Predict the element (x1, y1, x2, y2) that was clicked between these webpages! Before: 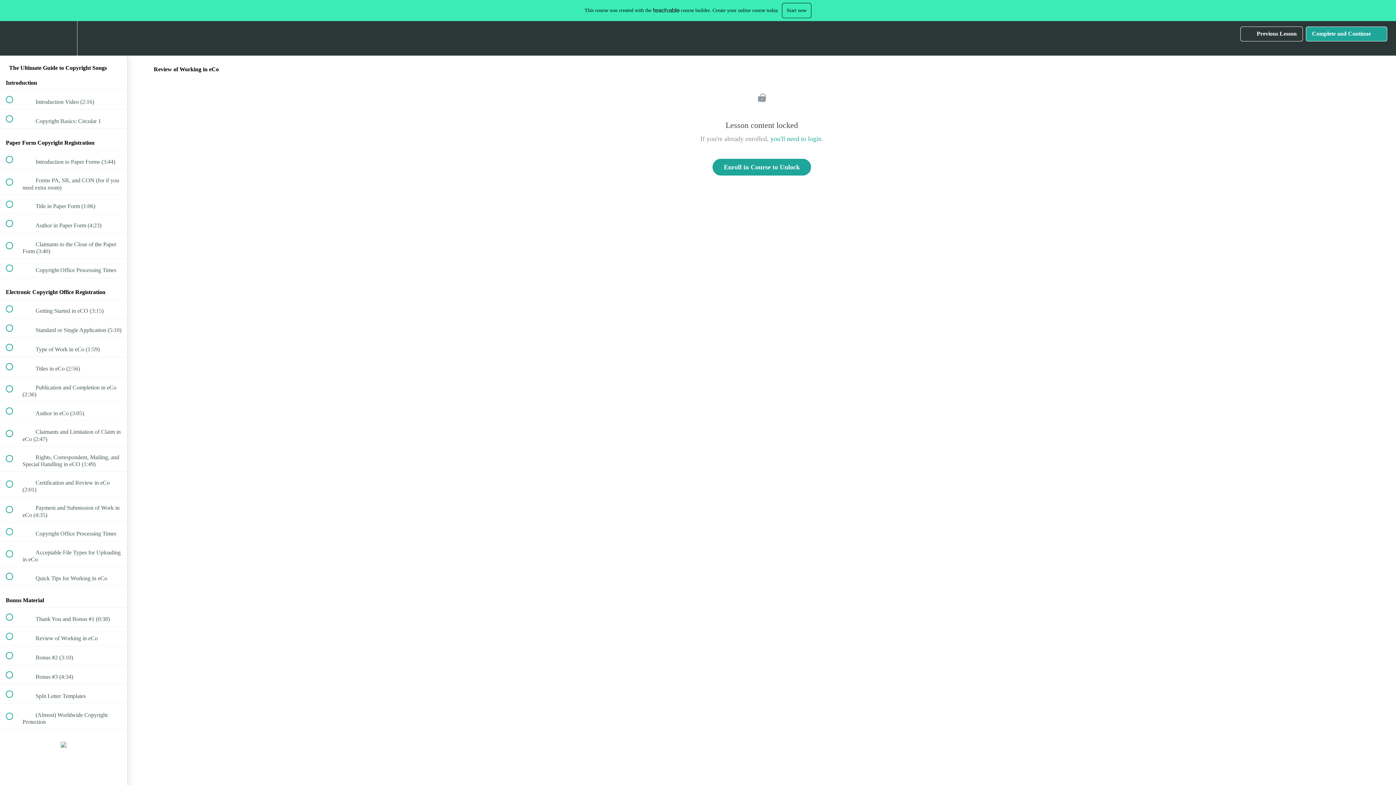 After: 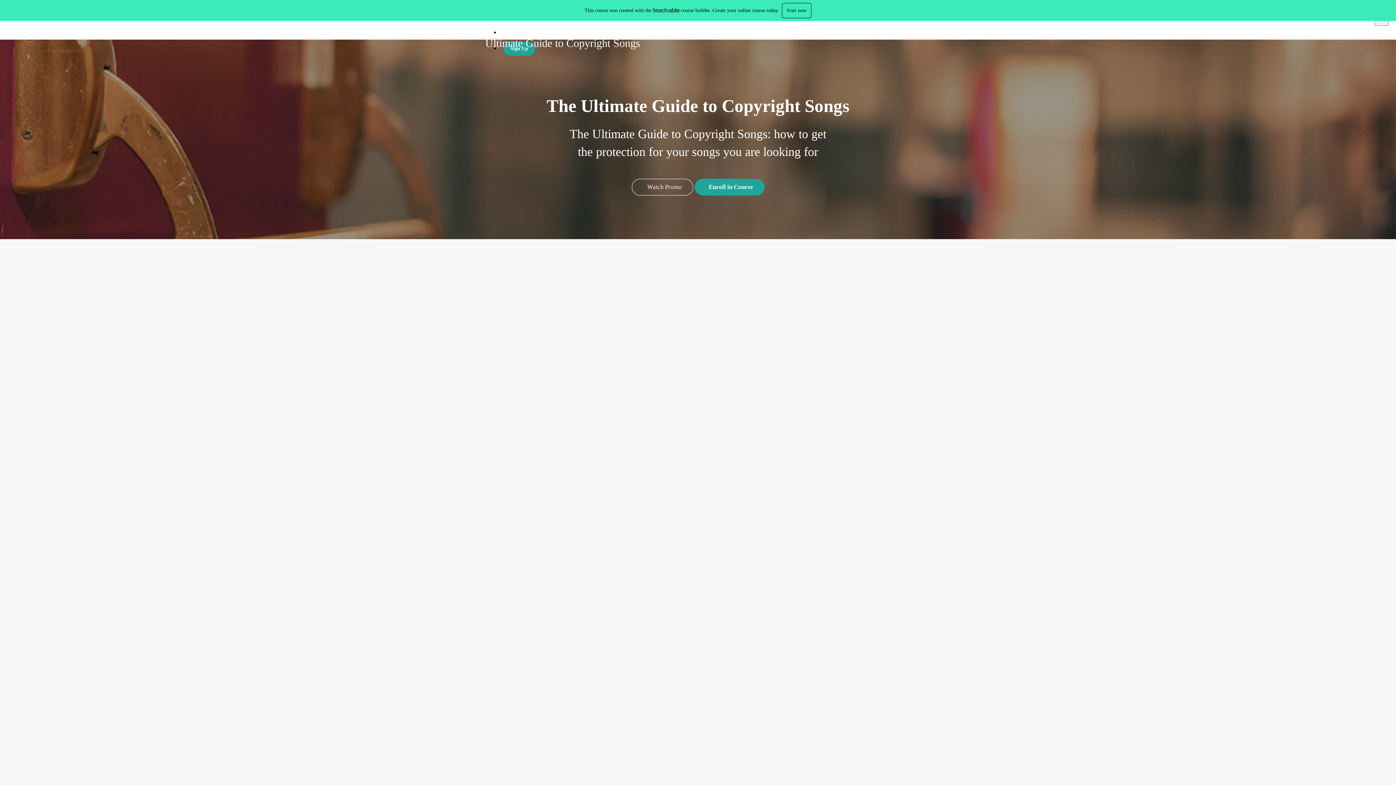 Action: bbox: (0, 21, 26, 55) label: Back to course curriculum